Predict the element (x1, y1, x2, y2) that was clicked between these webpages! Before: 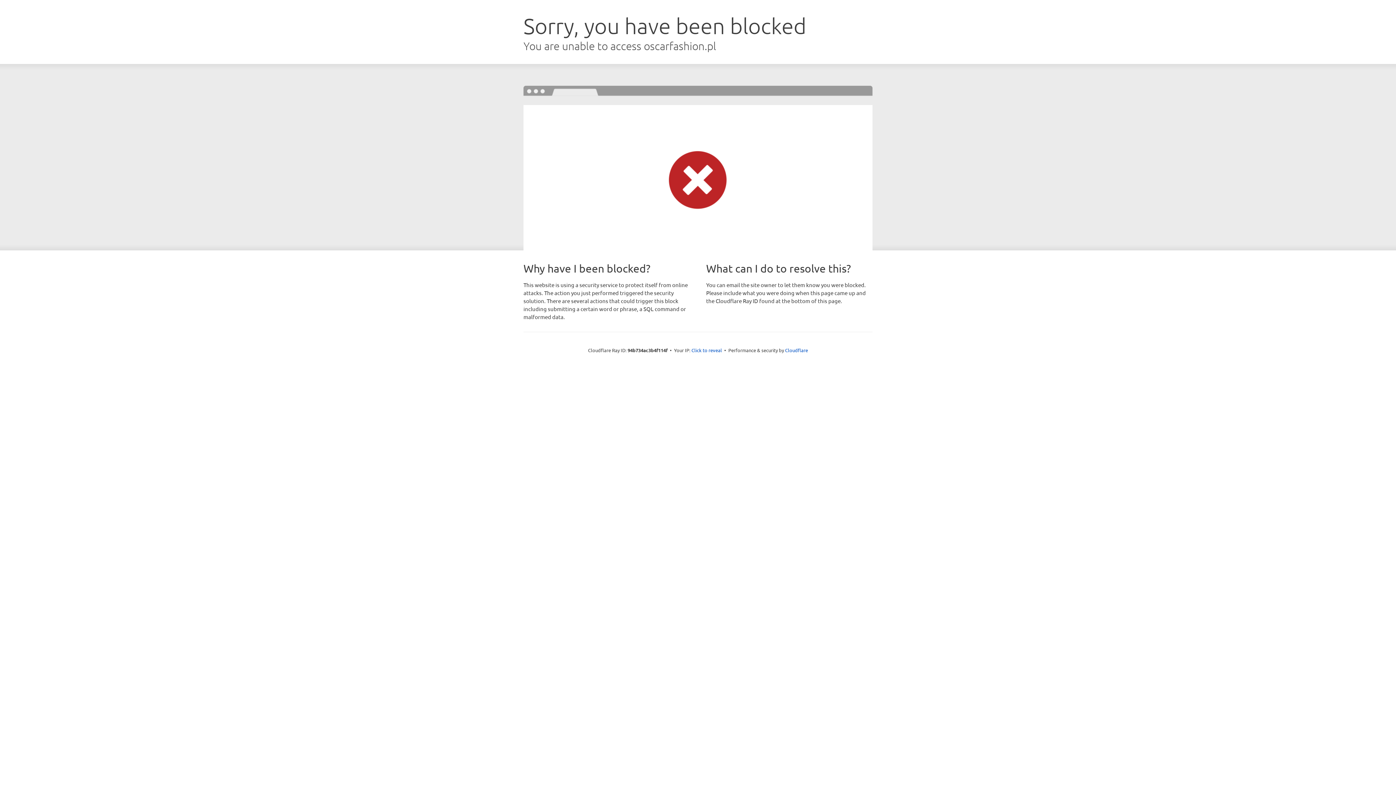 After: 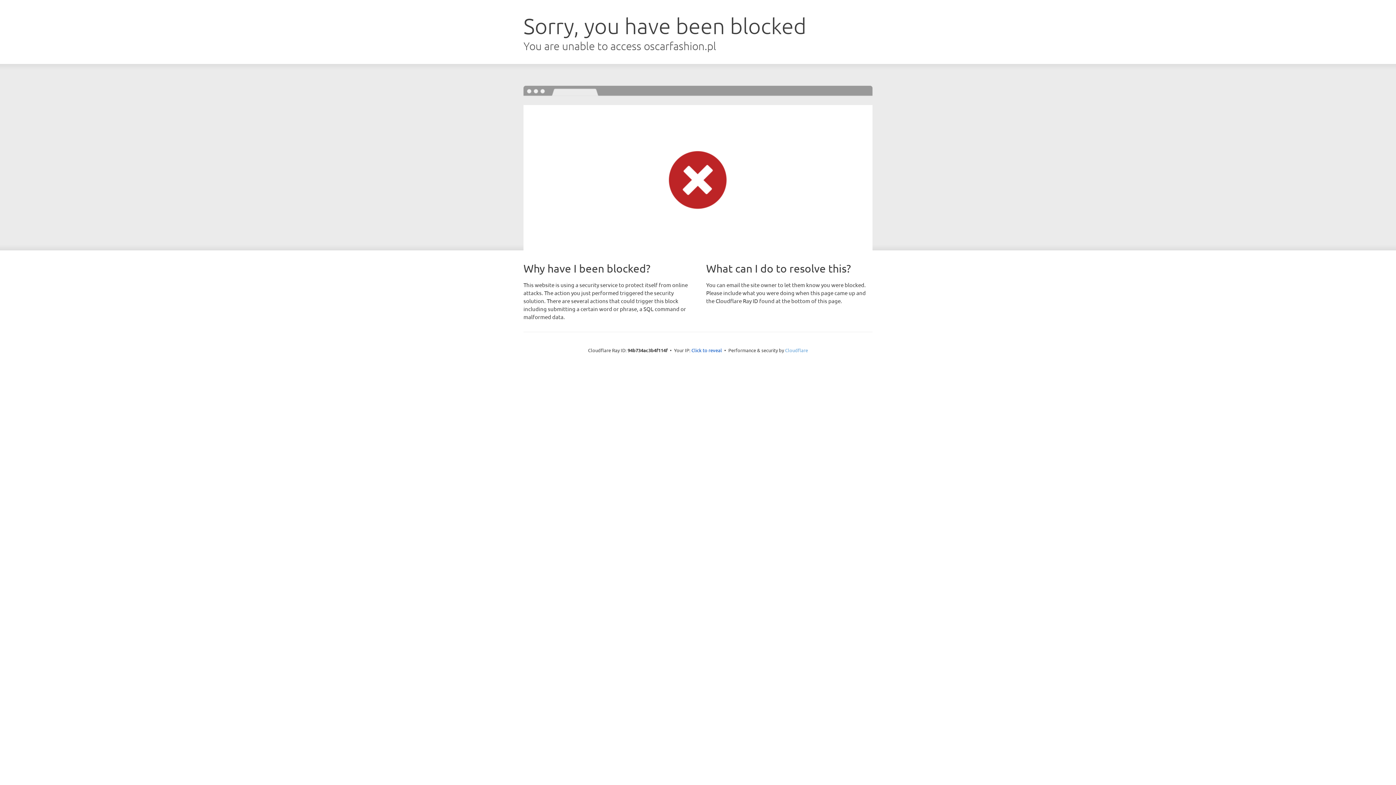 Action: bbox: (785, 347, 808, 353) label: Cloudflare